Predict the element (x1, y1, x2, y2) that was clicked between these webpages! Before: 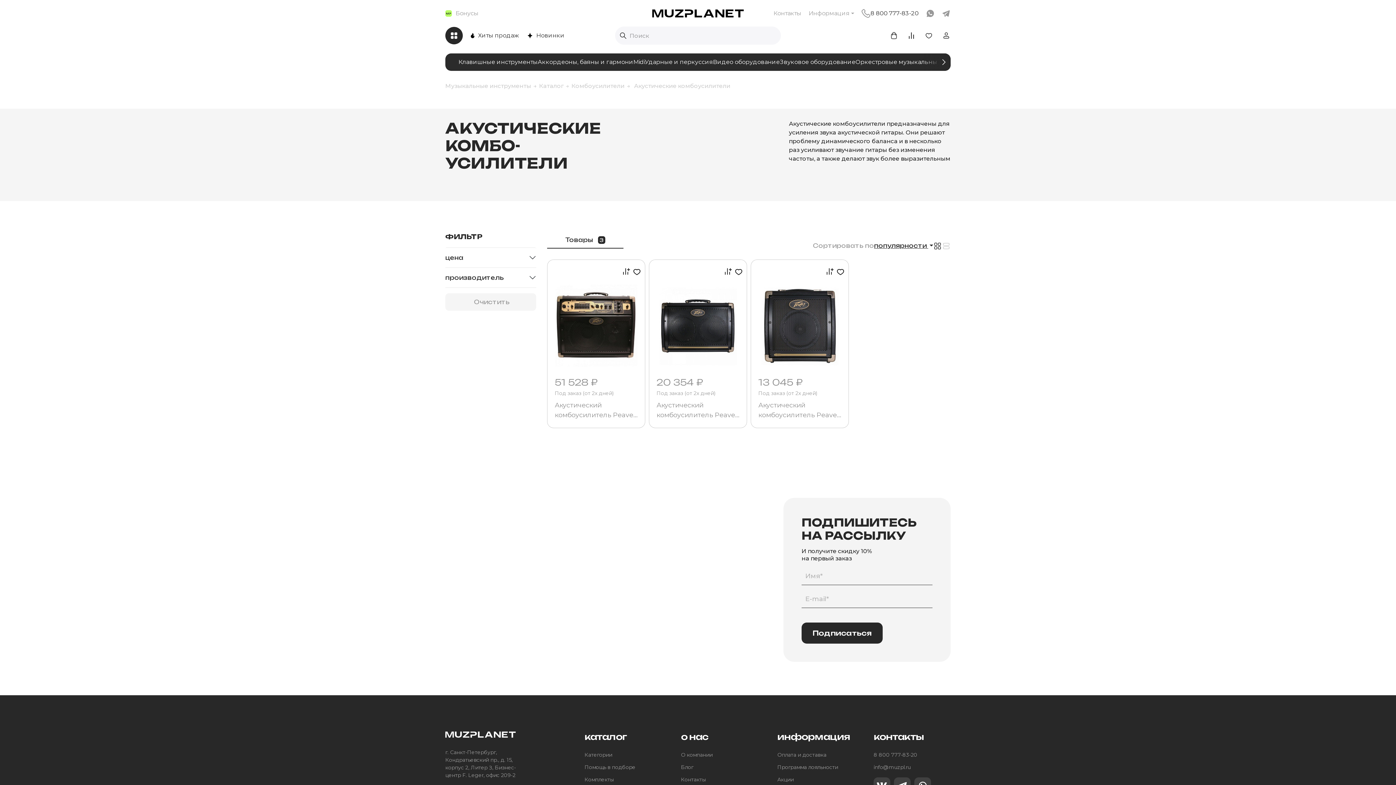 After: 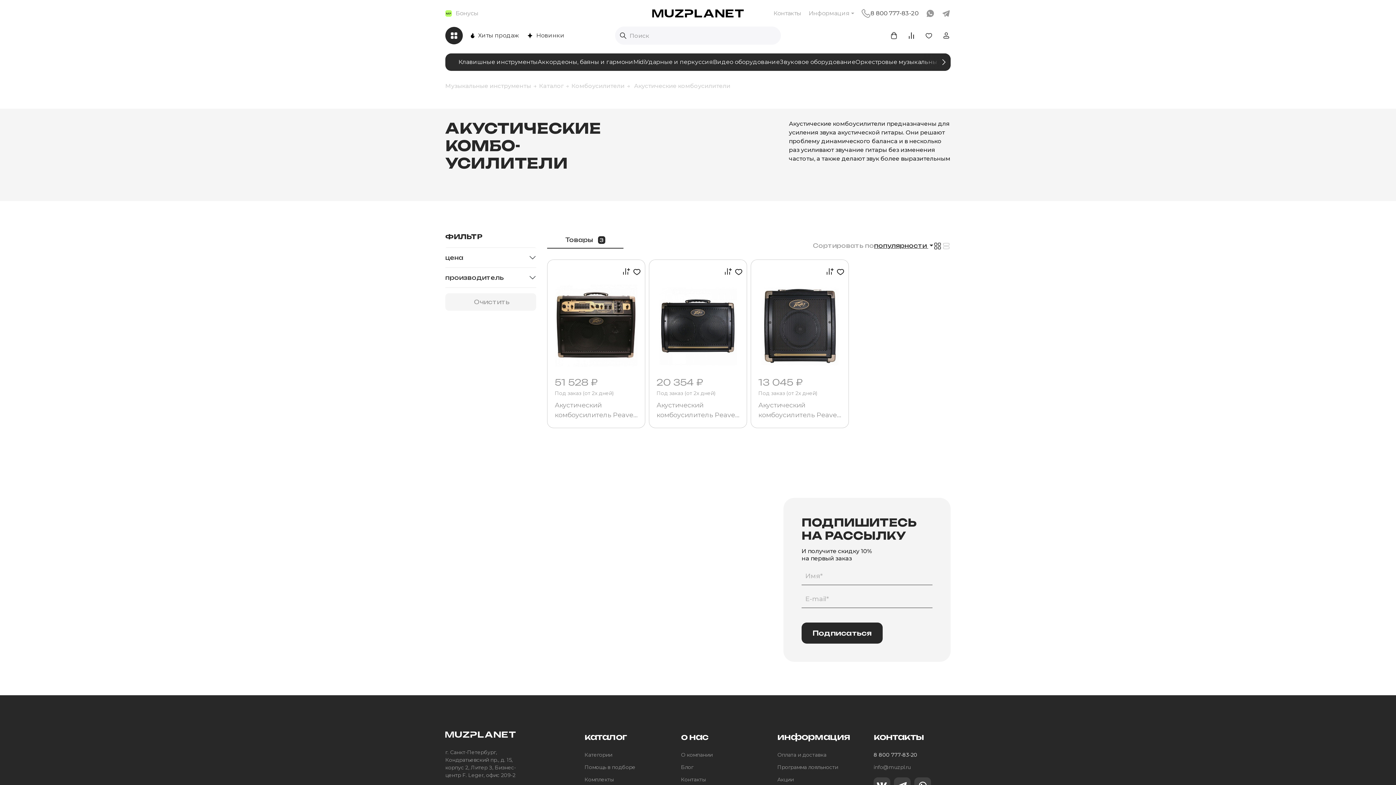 Action: bbox: (873, 752, 917, 758) label: 8 800 777-83-20